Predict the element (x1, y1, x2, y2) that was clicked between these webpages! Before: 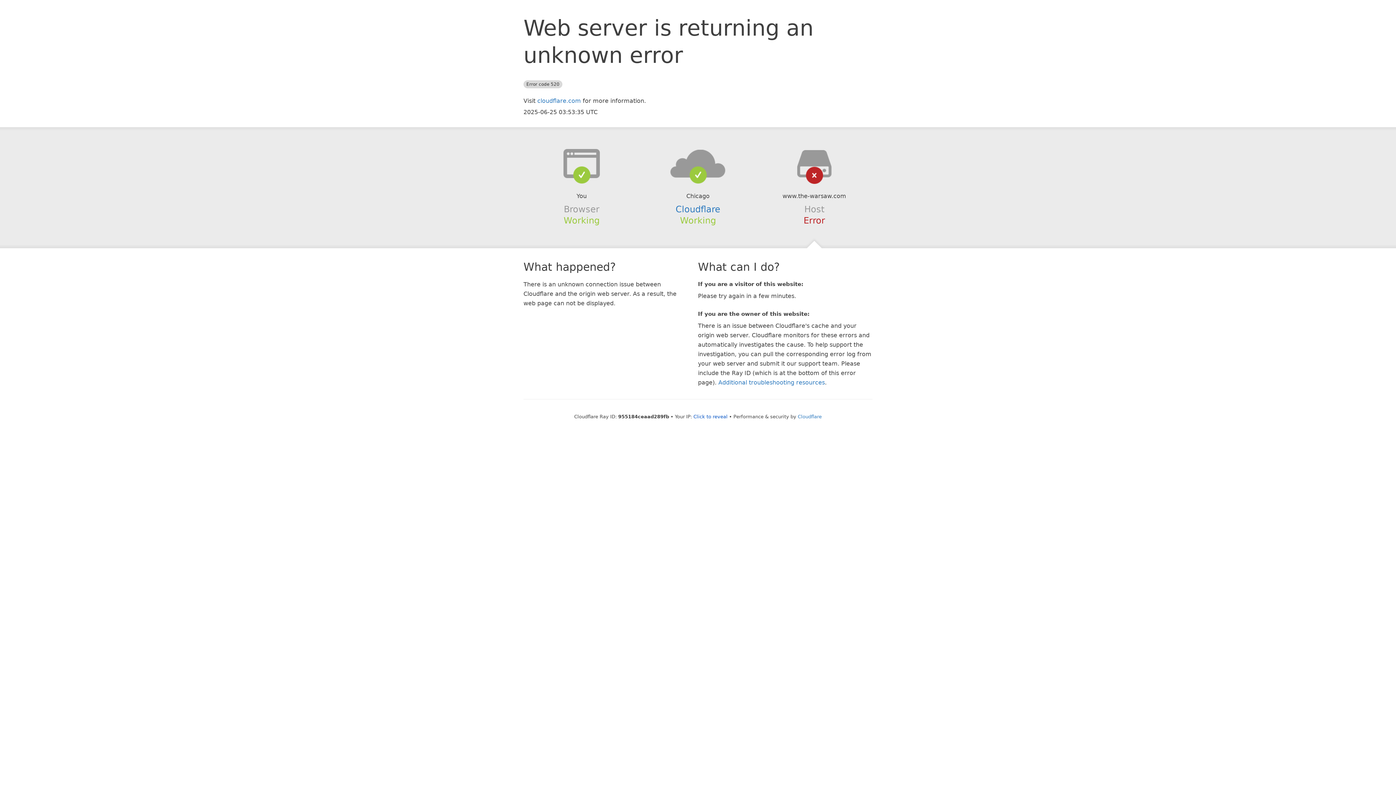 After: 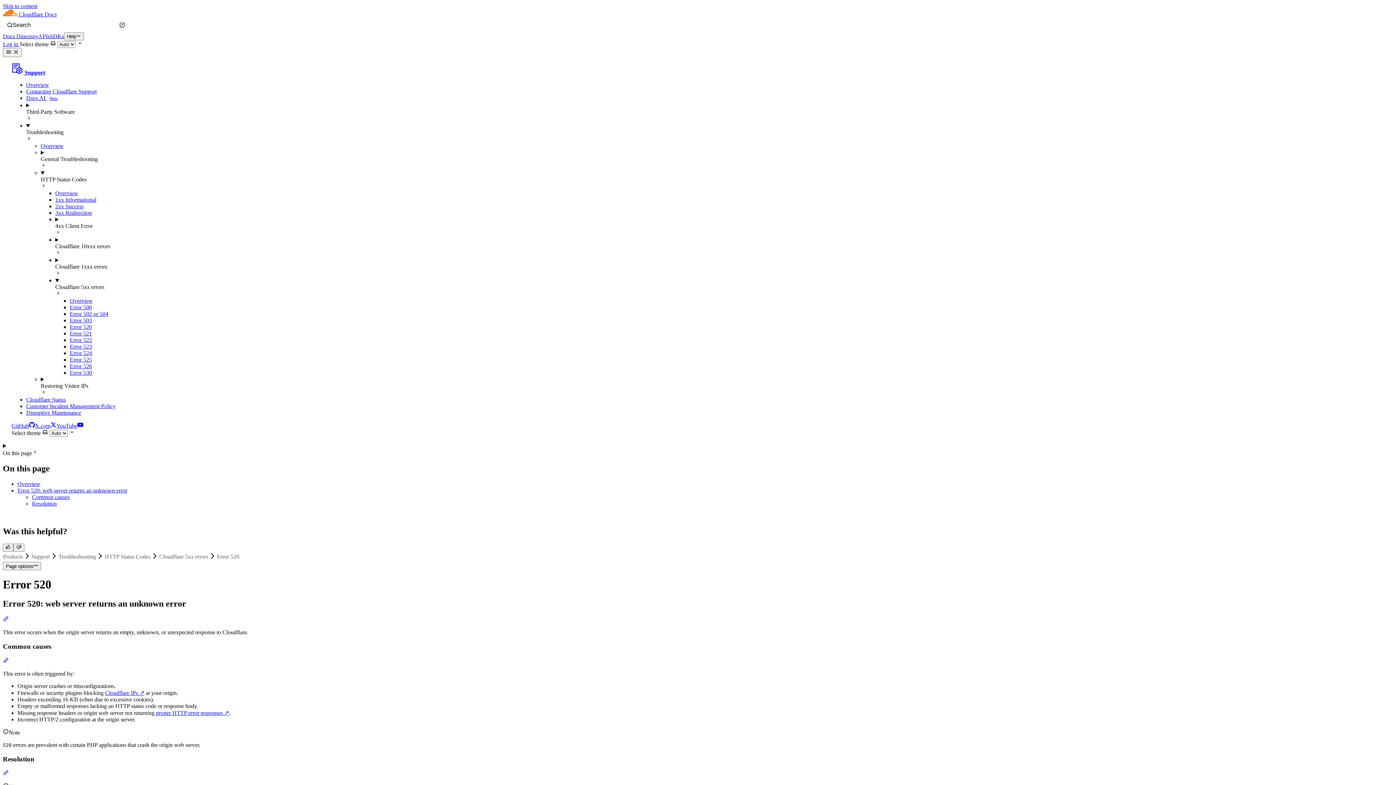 Action: bbox: (718, 379, 825, 386) label: Additional troubleshooting resources